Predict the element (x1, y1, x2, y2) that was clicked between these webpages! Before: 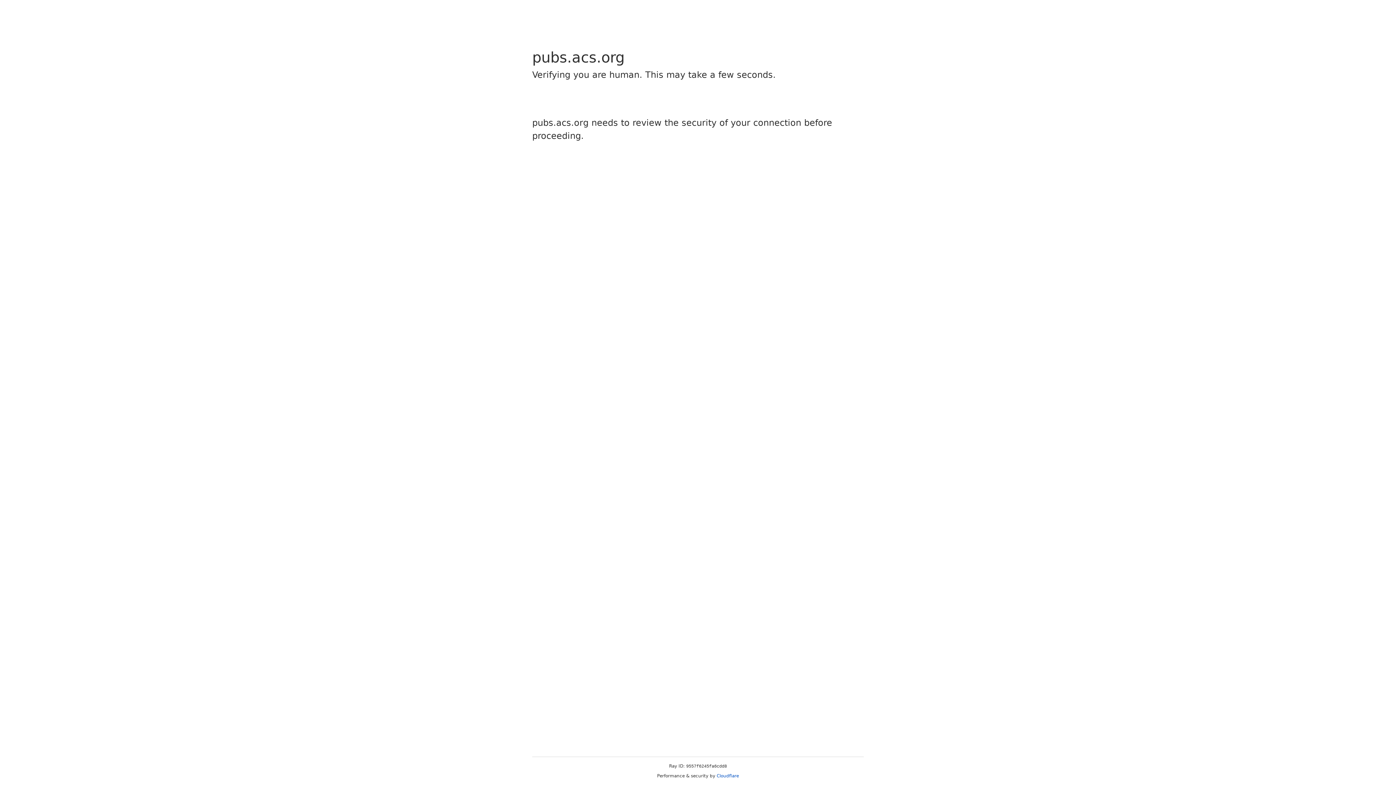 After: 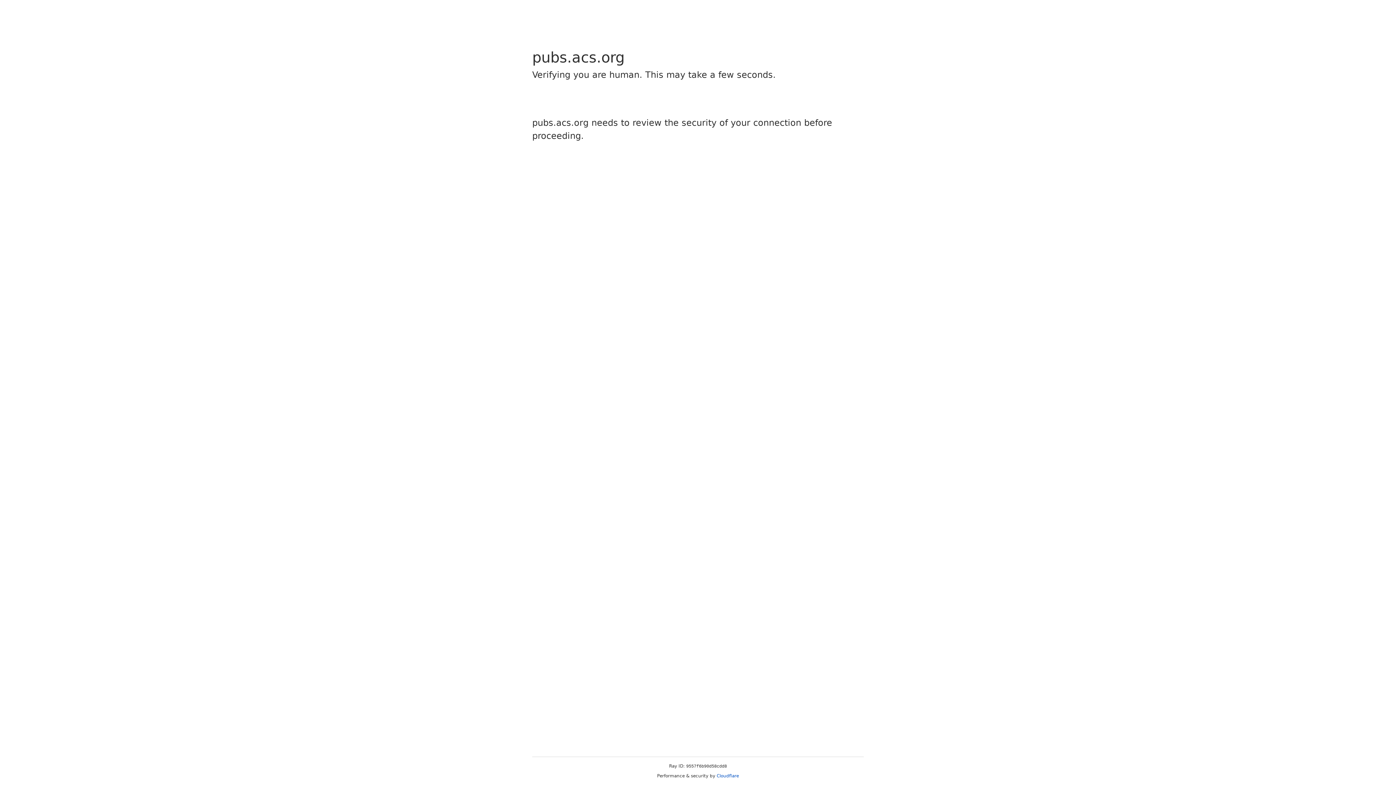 Action: label: Cloudflare bbox: (716, 773, 739, 778)